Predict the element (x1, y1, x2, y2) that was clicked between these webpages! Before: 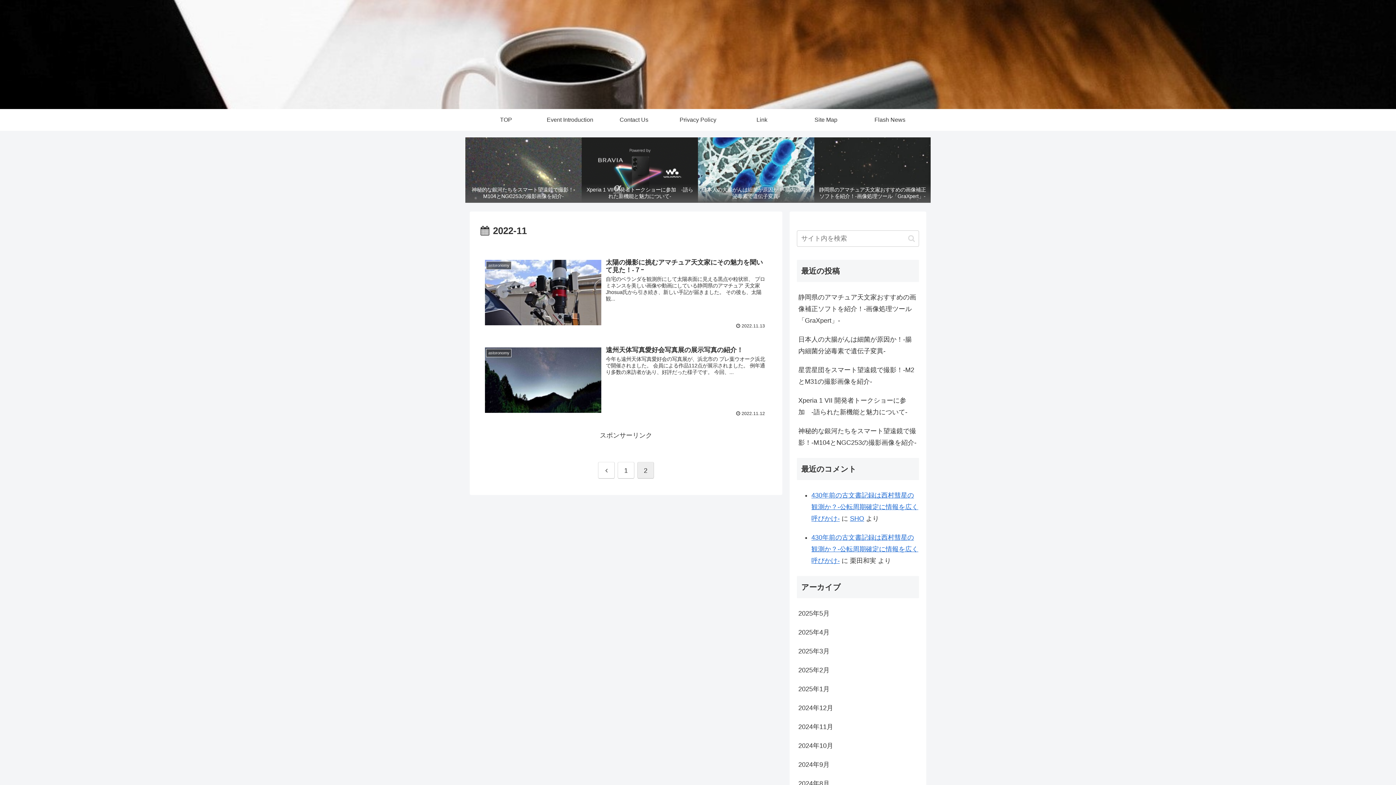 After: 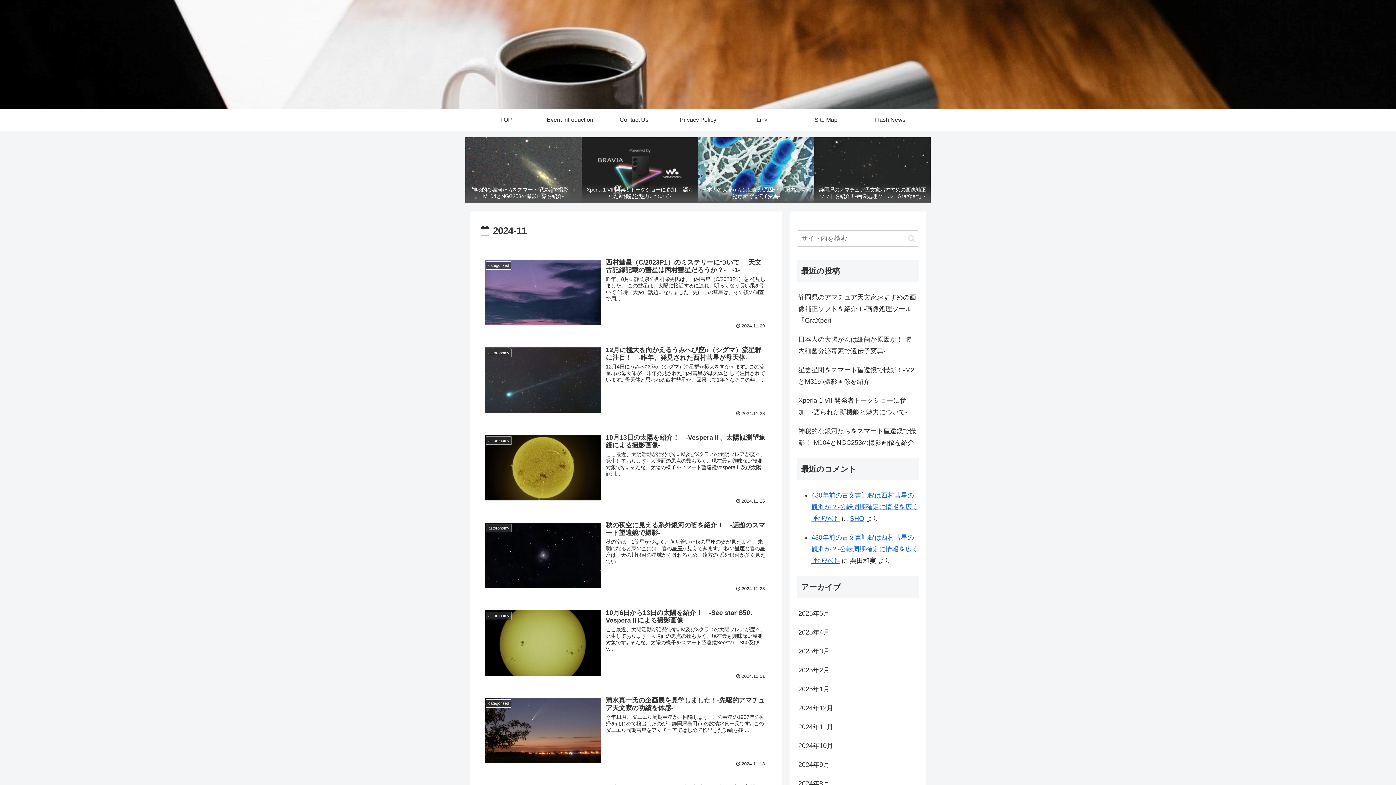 Action: bbox: (797, 717, 919, 736) label: 2024年11月